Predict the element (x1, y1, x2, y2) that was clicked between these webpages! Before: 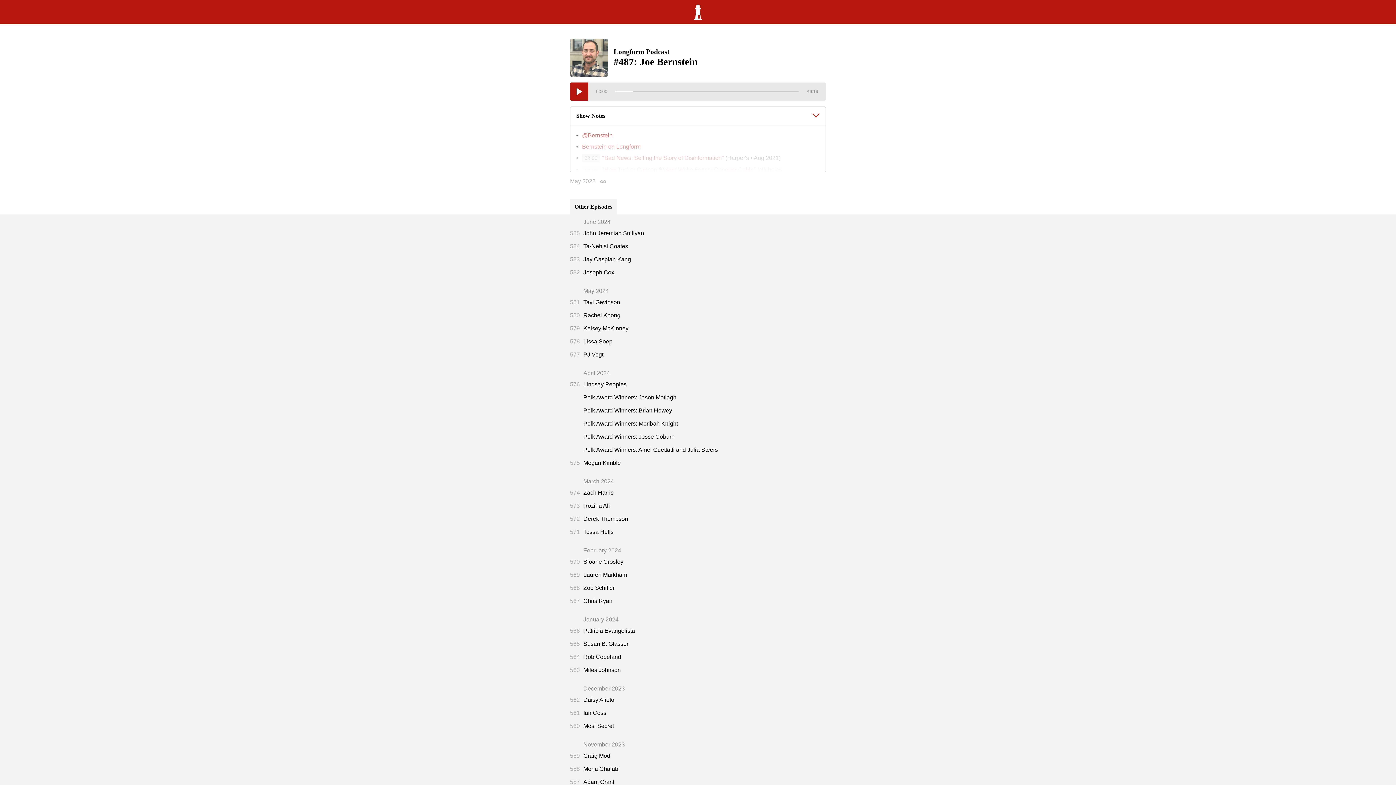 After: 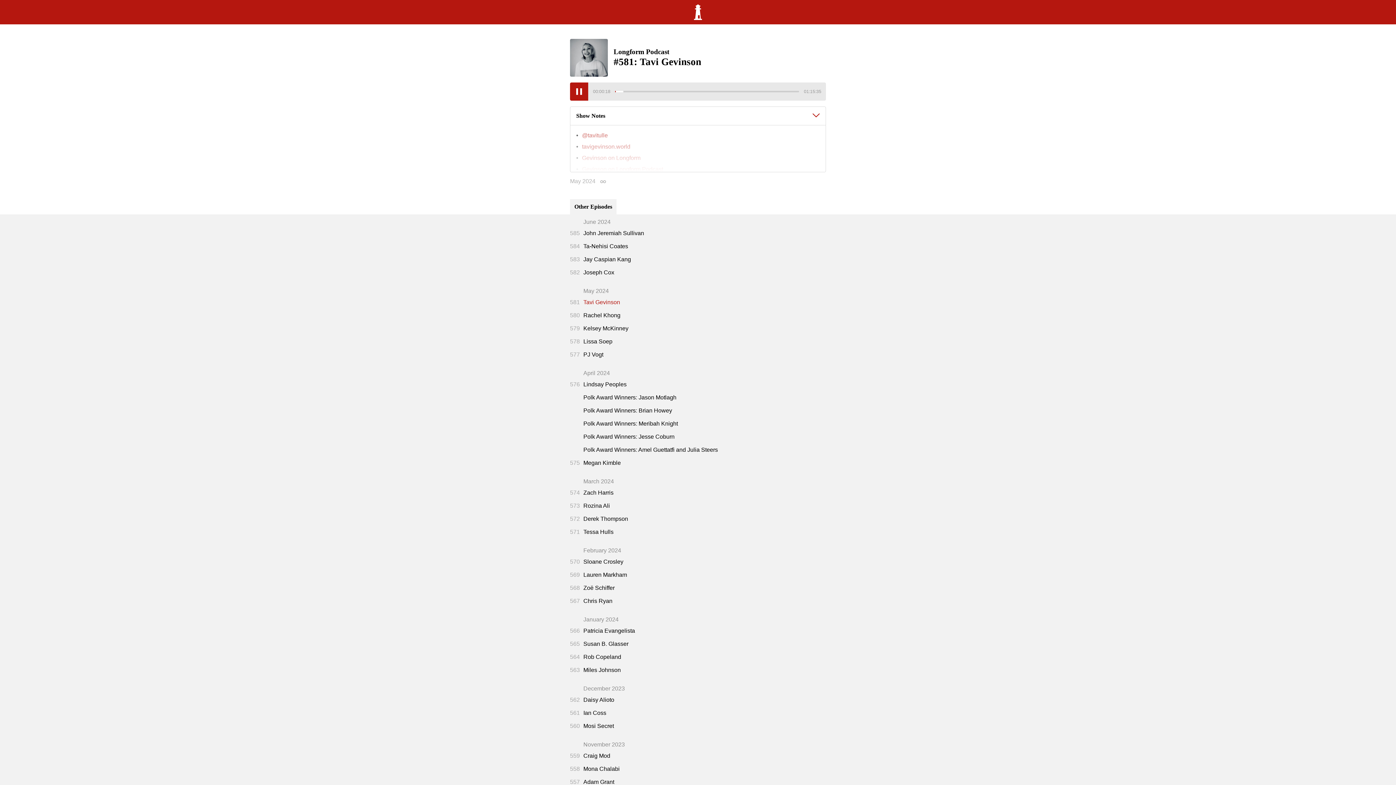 Action: label: 581Tavi Gevinson bbox: (570, 296, 826, 309)